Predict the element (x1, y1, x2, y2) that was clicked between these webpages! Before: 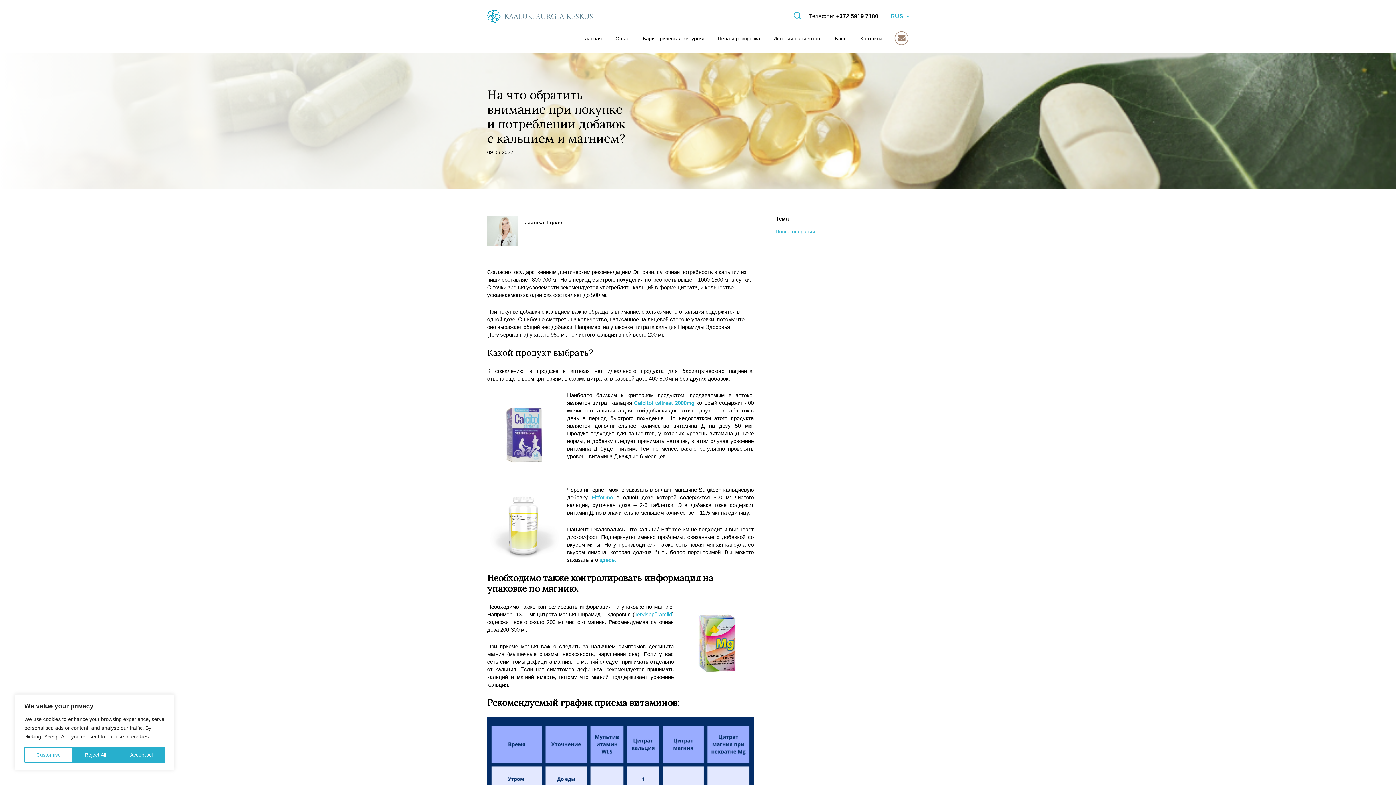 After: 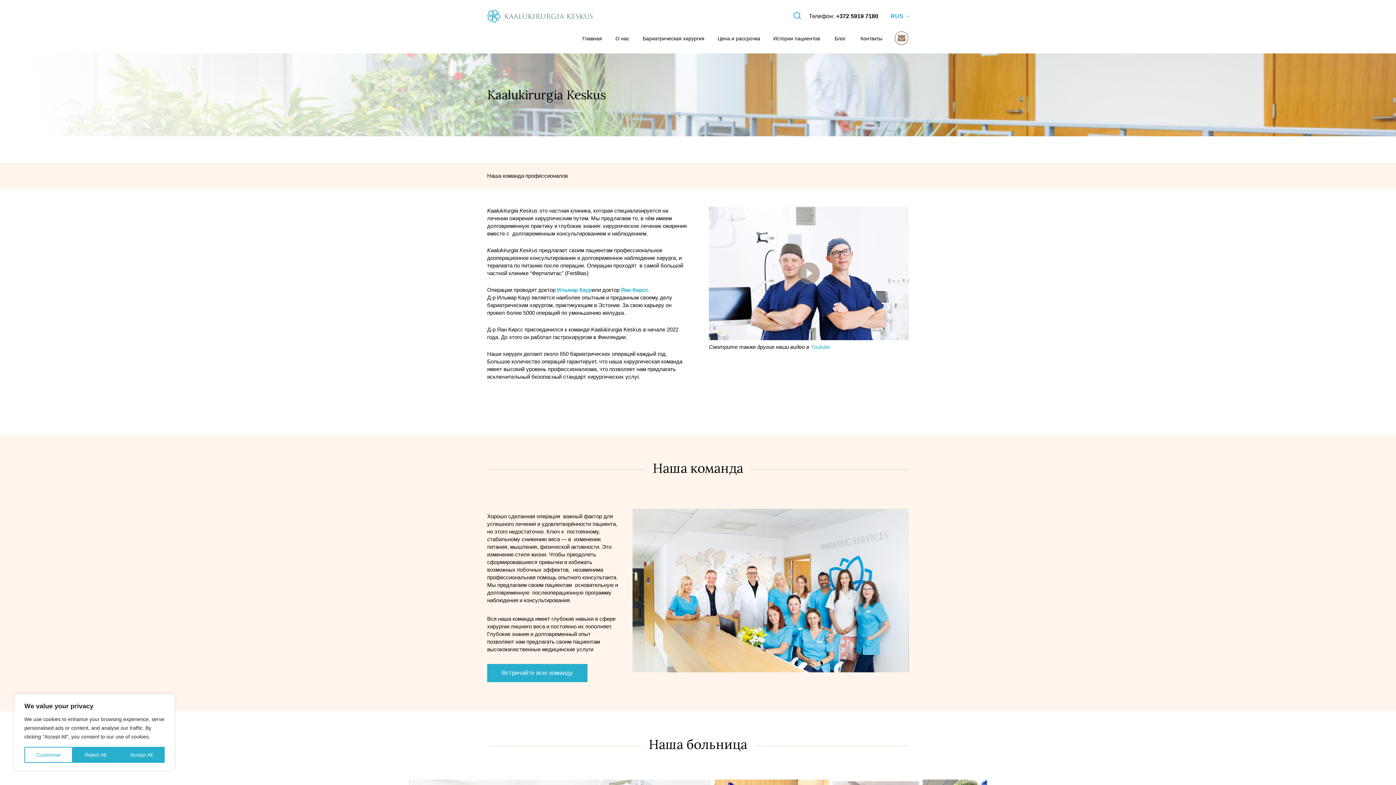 Action: label: O нас bbox: (609, 31, 635, 45)